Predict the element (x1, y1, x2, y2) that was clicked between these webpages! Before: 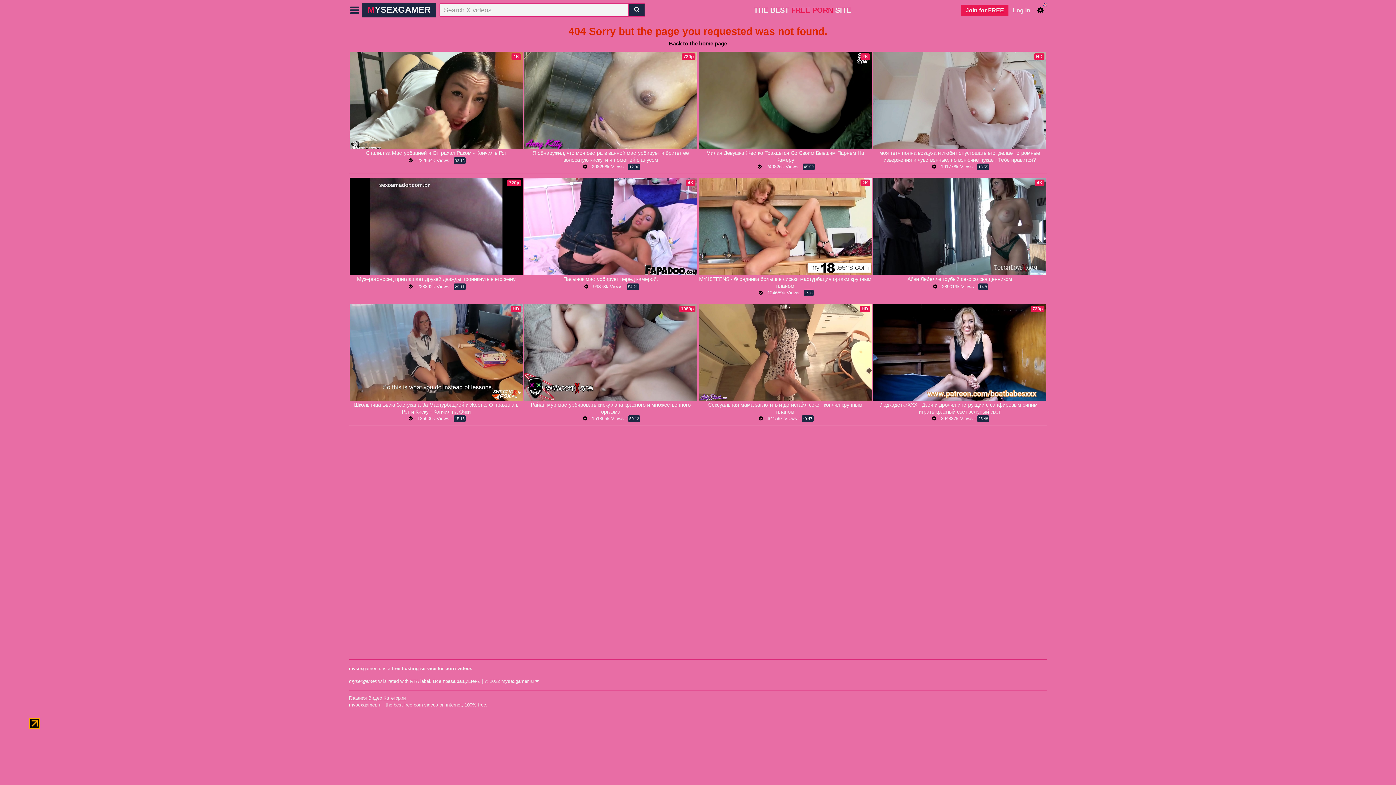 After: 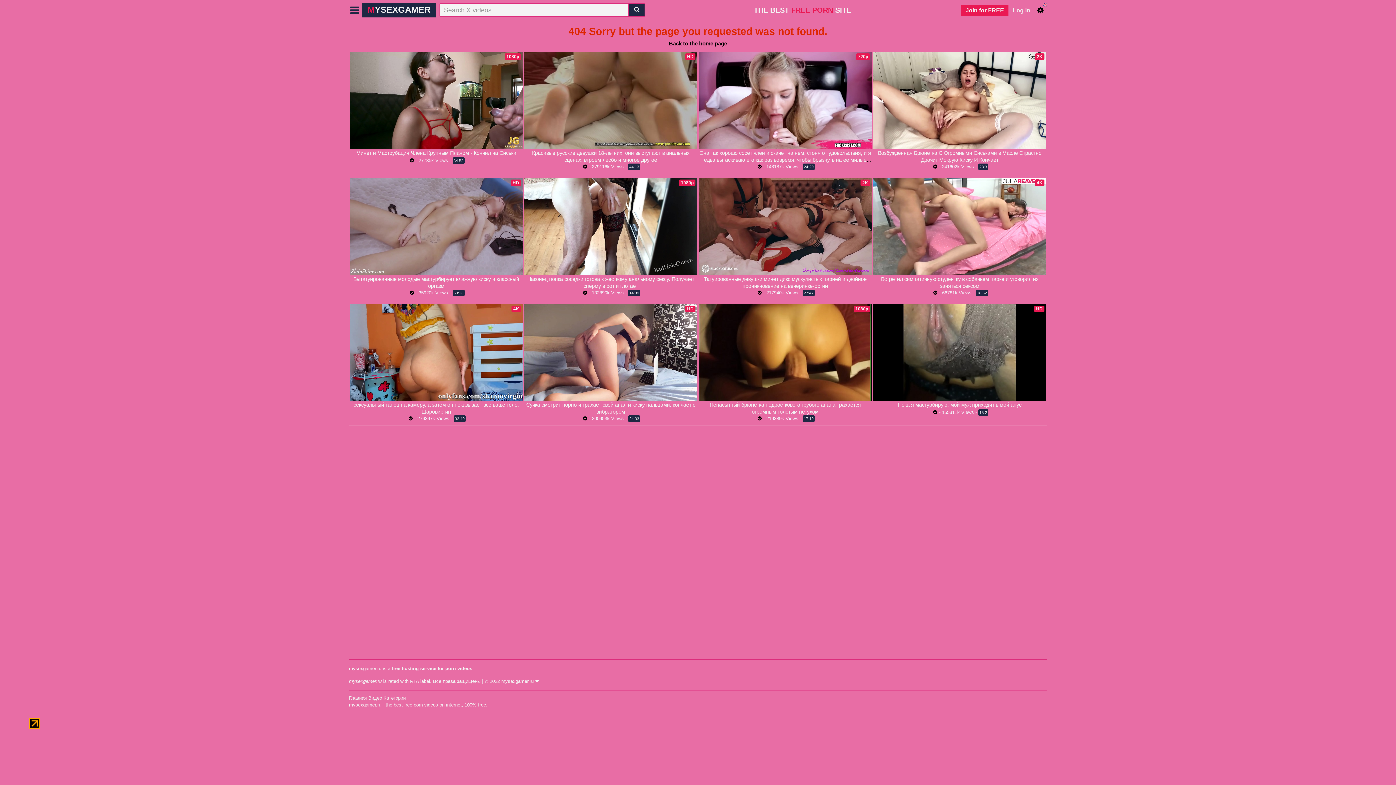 Action: label:   bbox: (757, 290, 764, 295)